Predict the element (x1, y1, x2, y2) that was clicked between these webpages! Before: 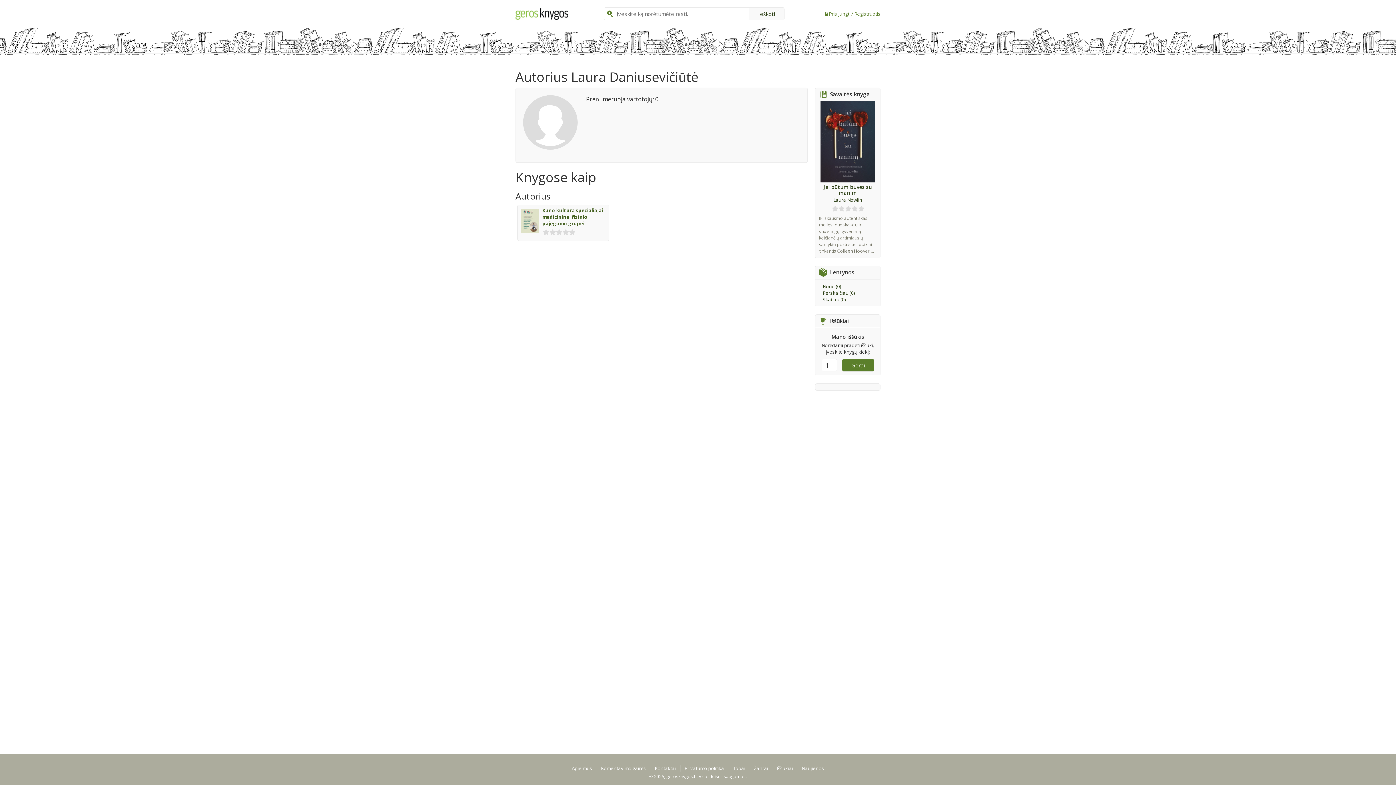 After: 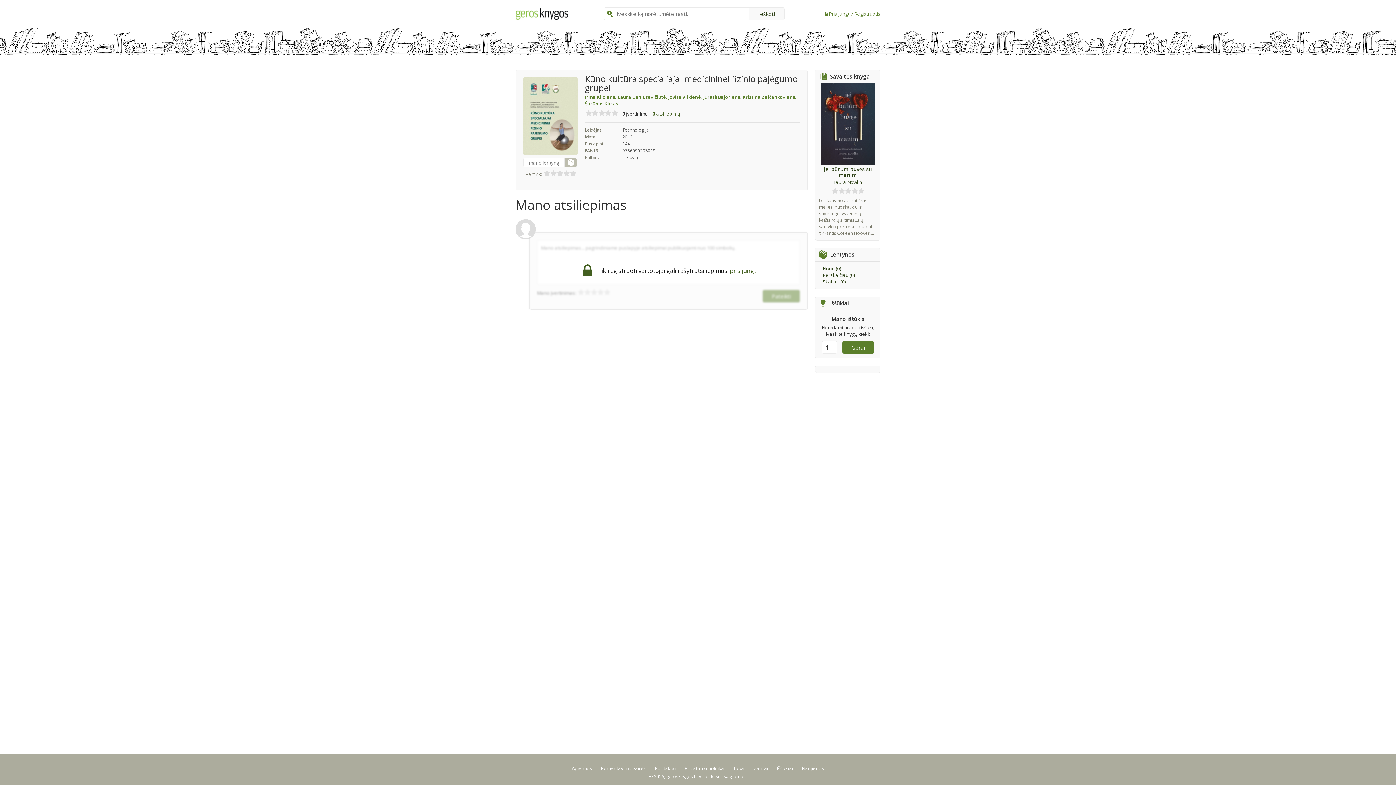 Action: bbox: (542, 207, 603, 226) label: Kūno kultūra specialiajai medicininei fizinio pajėgumo grupei